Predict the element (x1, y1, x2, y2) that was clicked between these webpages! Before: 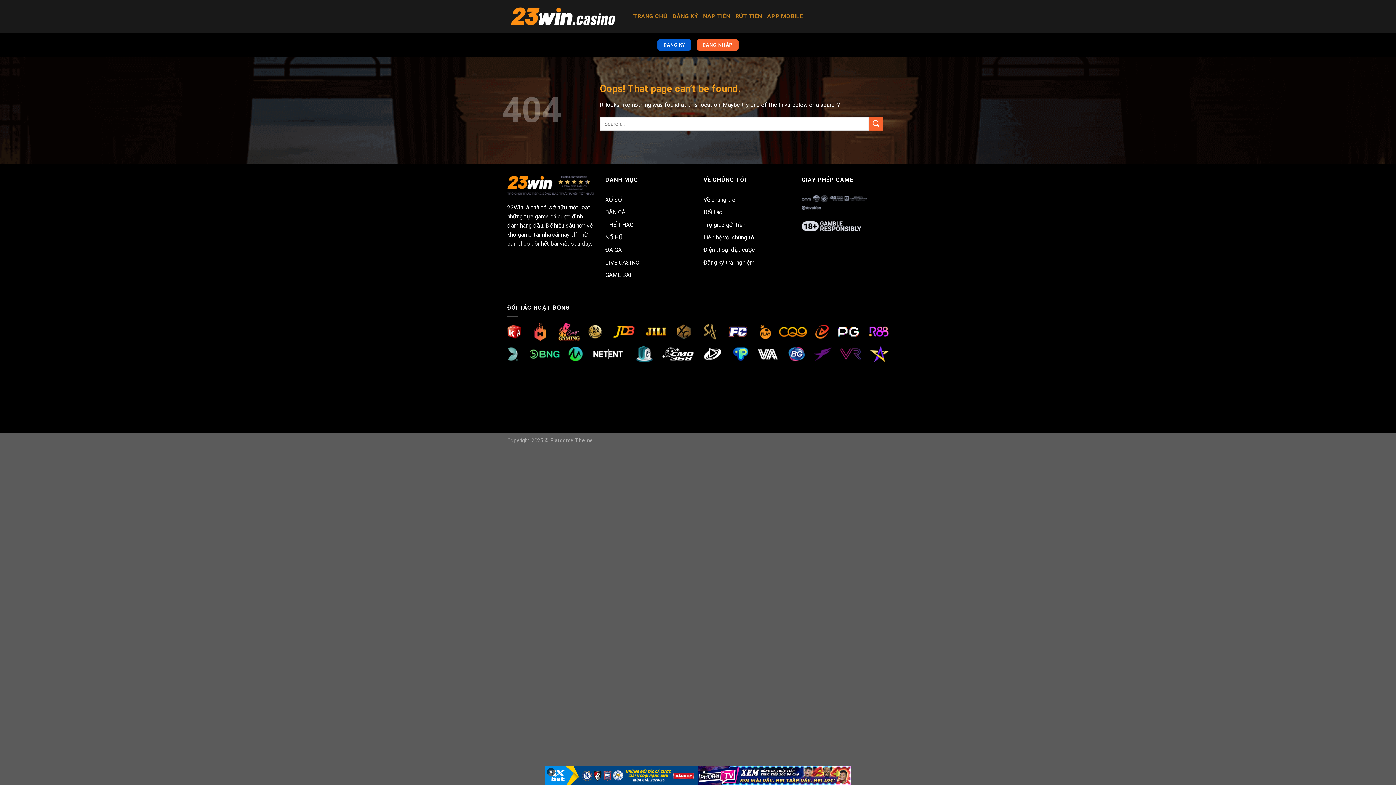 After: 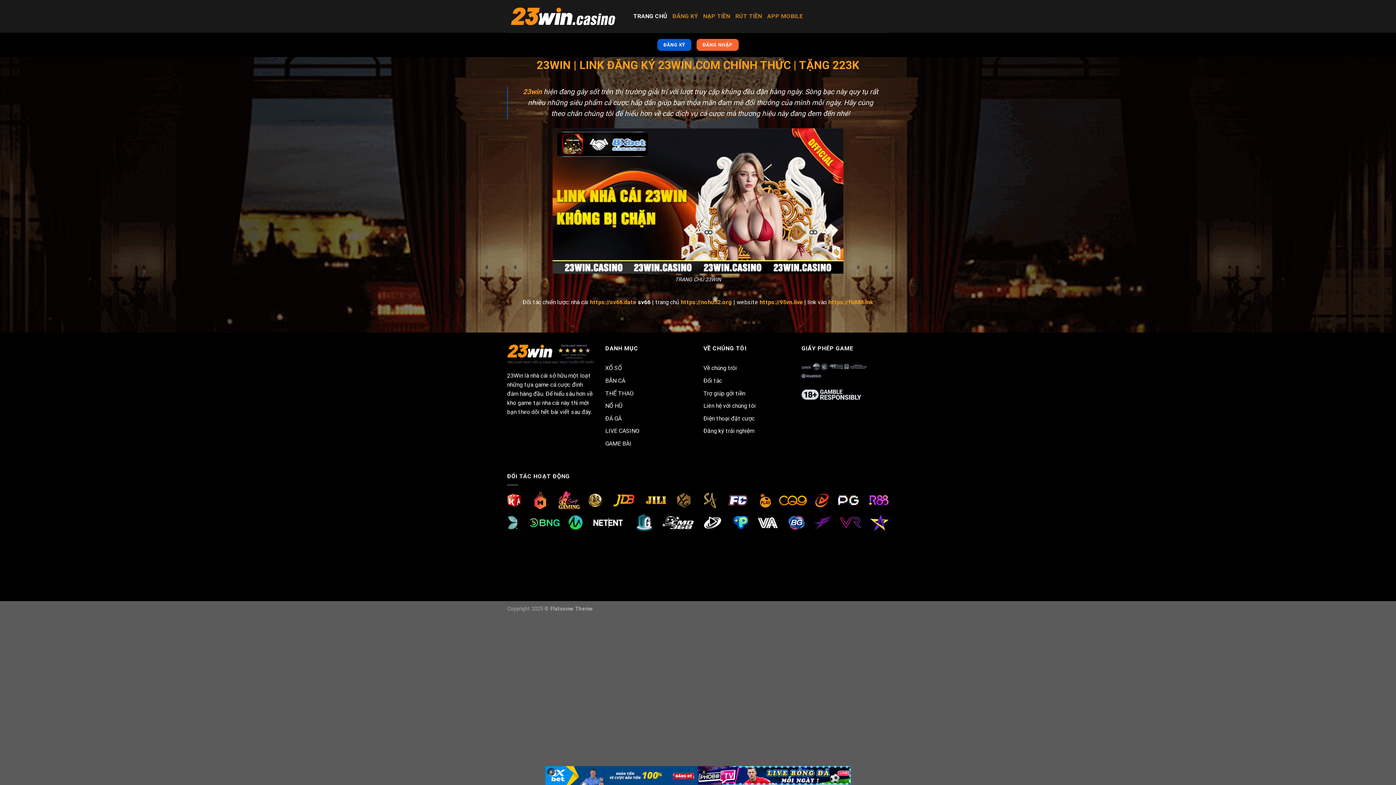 Action: bbox: (507, 3, 622, 29)